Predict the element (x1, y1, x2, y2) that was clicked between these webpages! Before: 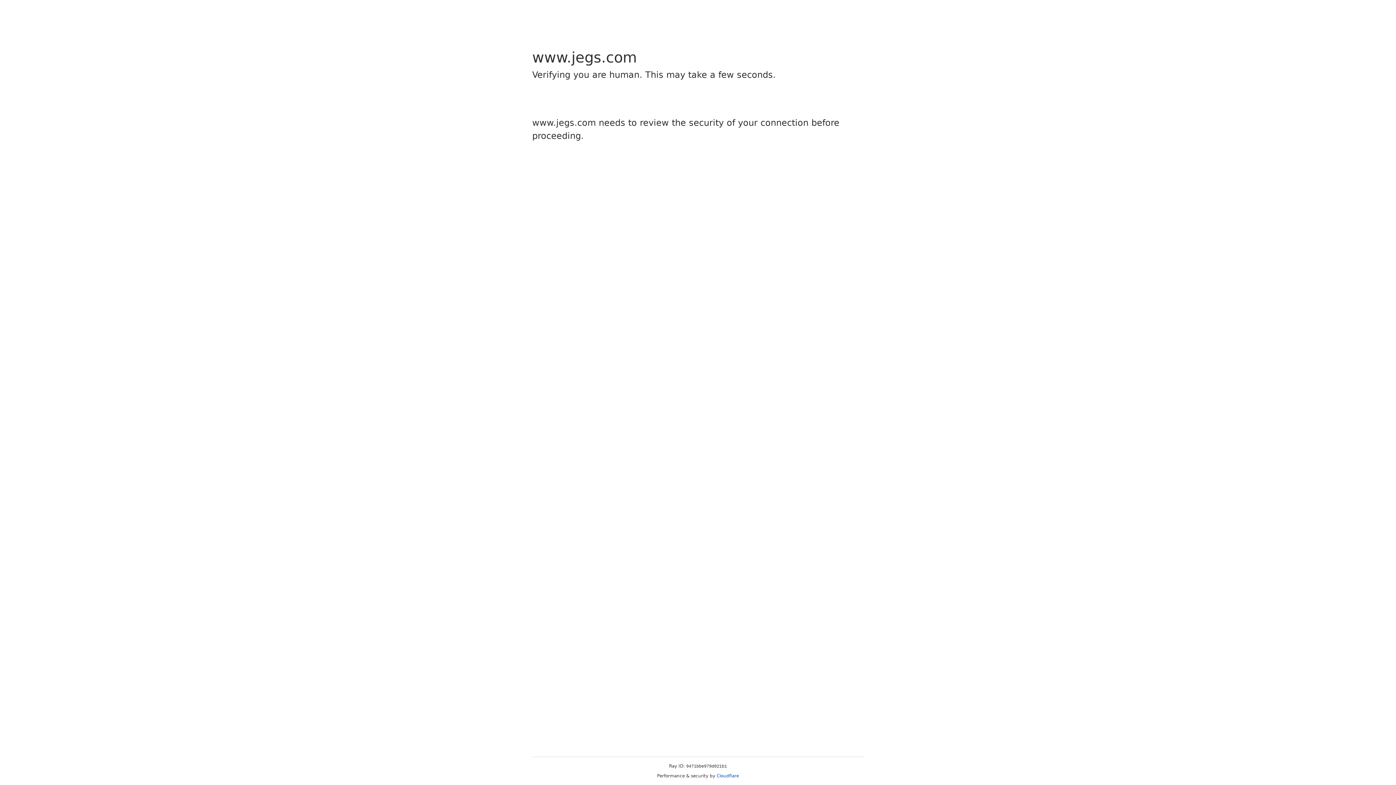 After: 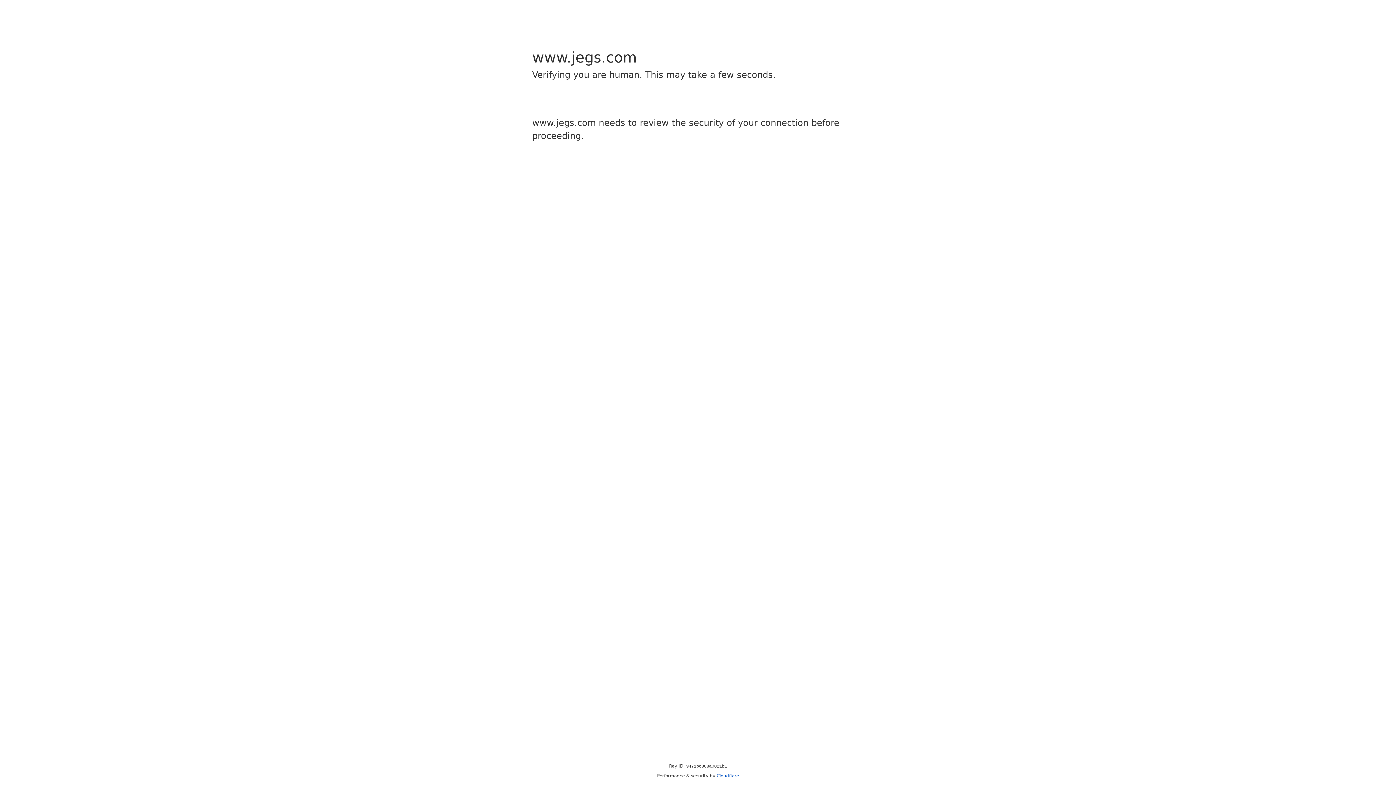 Action: label: Cloudflare bbox: (716, 773, 739, 778)